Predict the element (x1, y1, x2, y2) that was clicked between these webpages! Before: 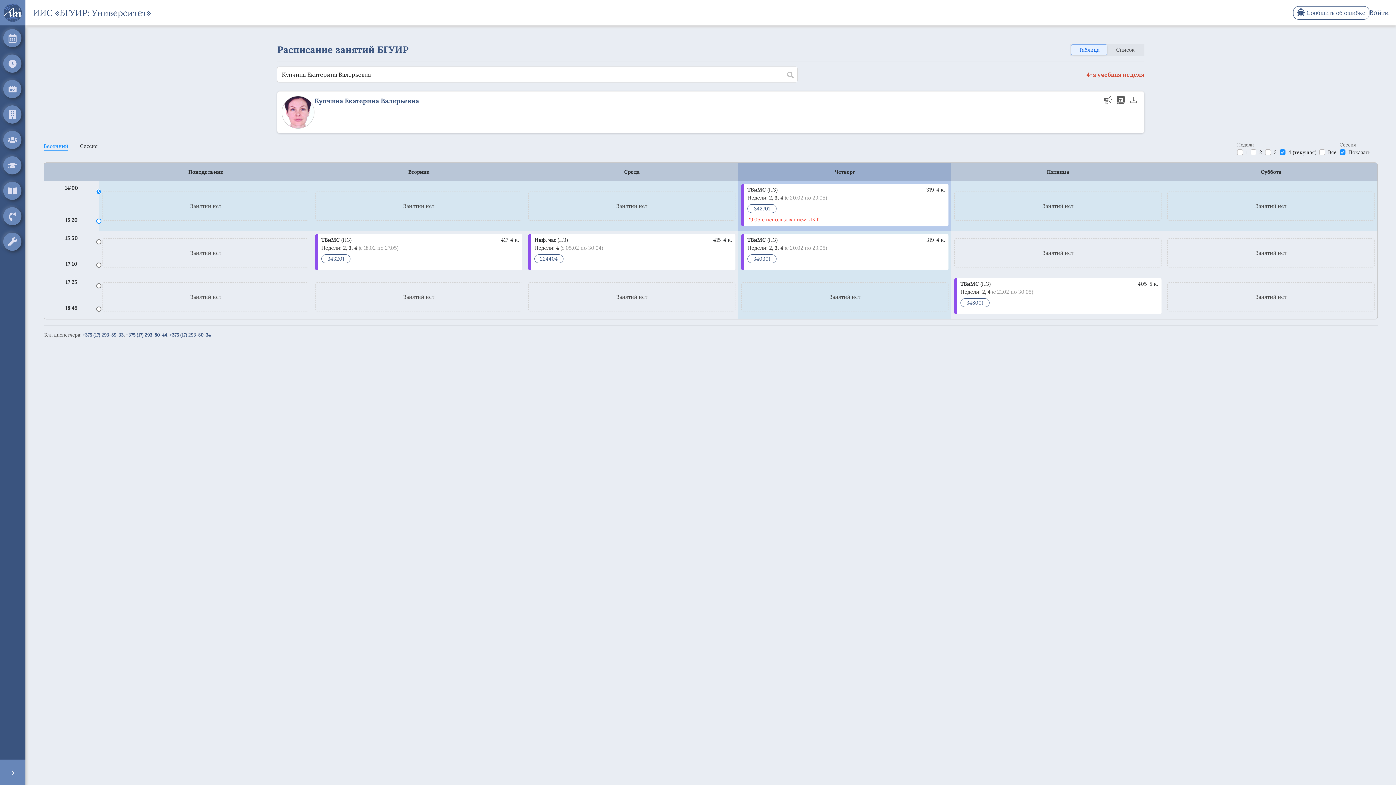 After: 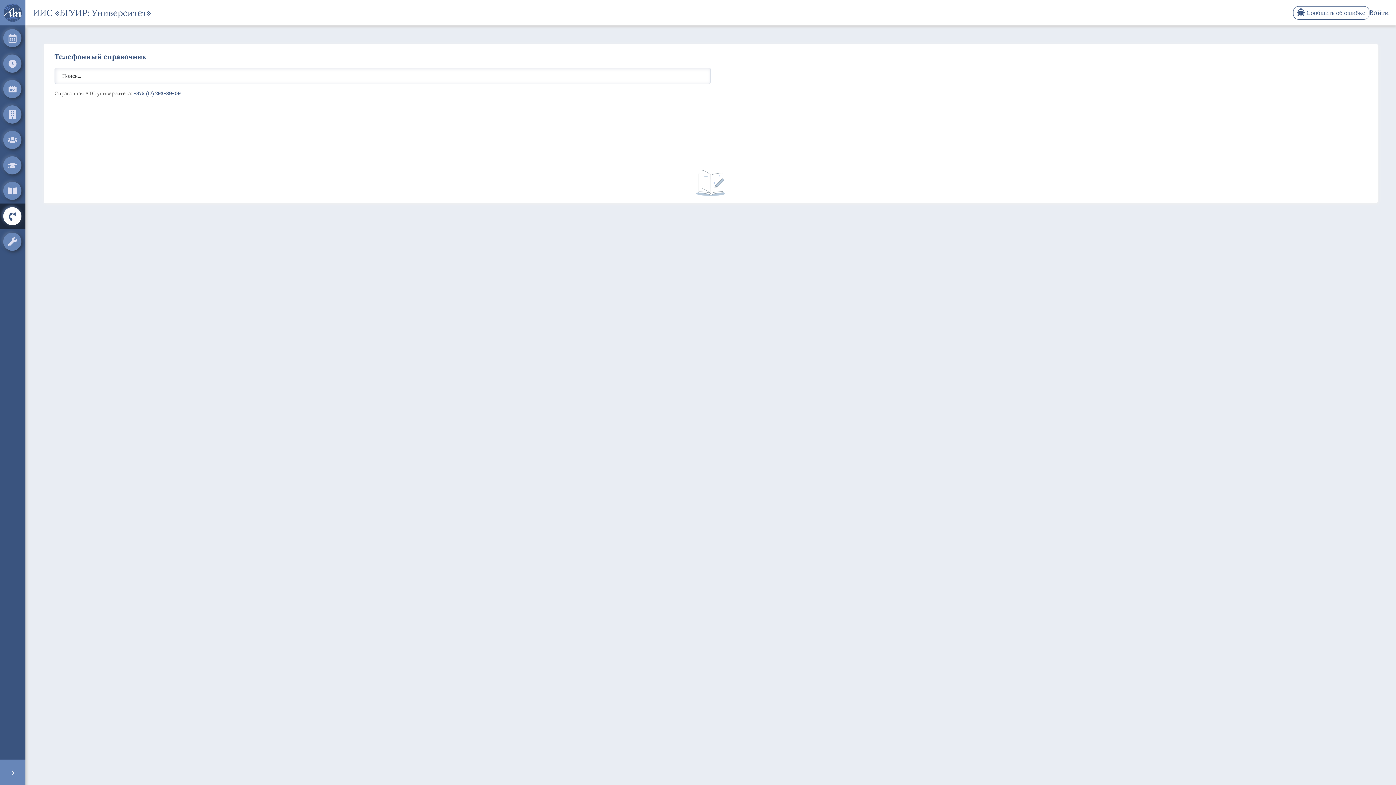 Action: bbox: (0, 203, 25, 229) label: Телефонный справочник